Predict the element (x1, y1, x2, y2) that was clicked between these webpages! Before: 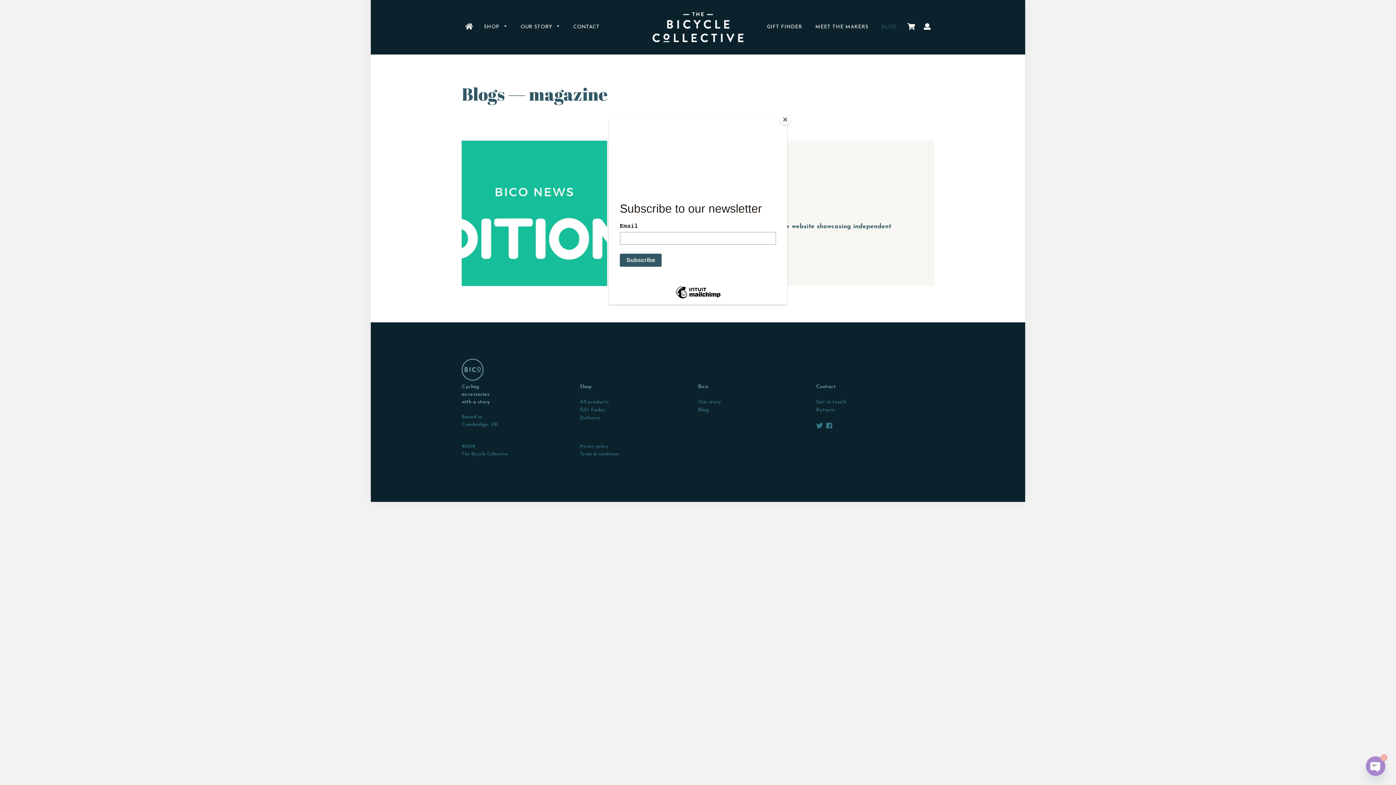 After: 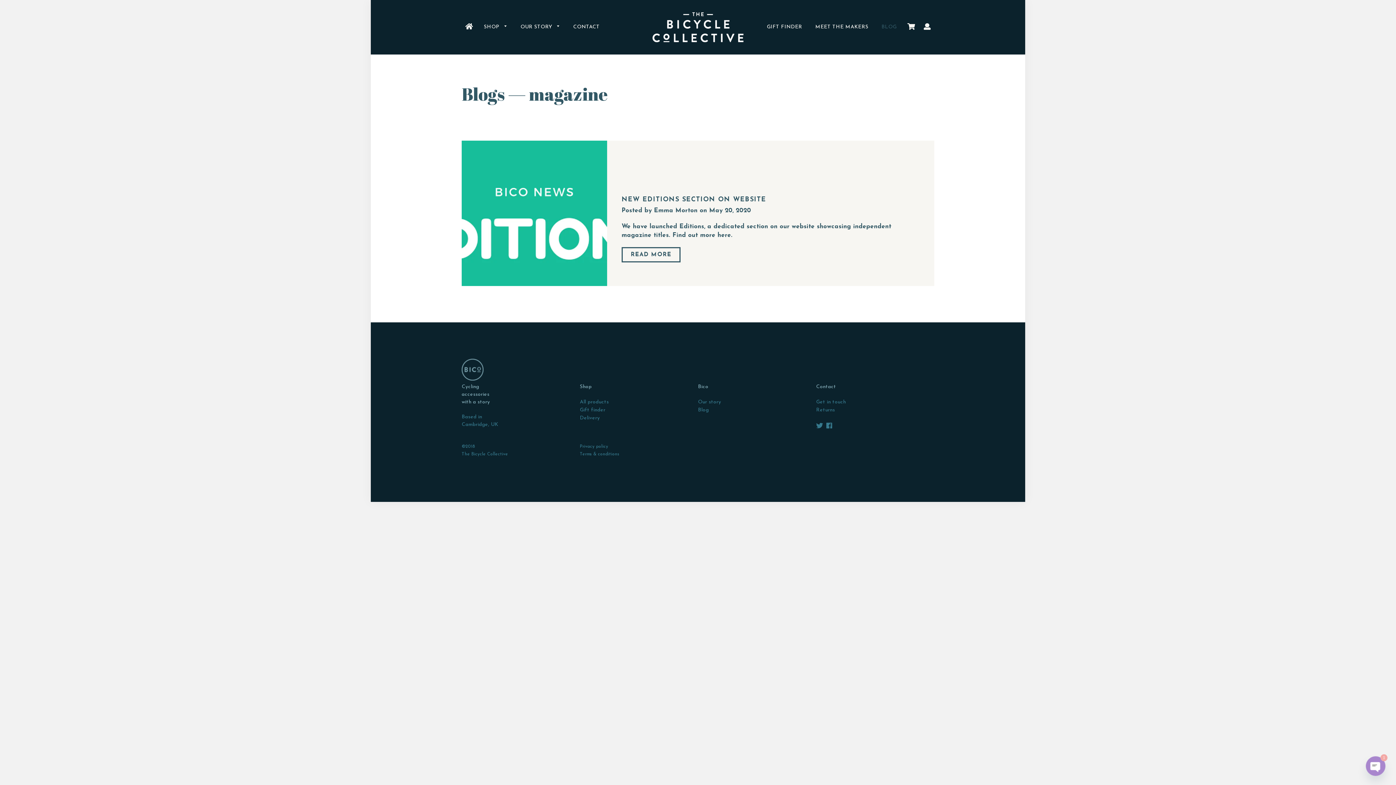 Action: bbox: (780, 114, 790, 125) label: Close